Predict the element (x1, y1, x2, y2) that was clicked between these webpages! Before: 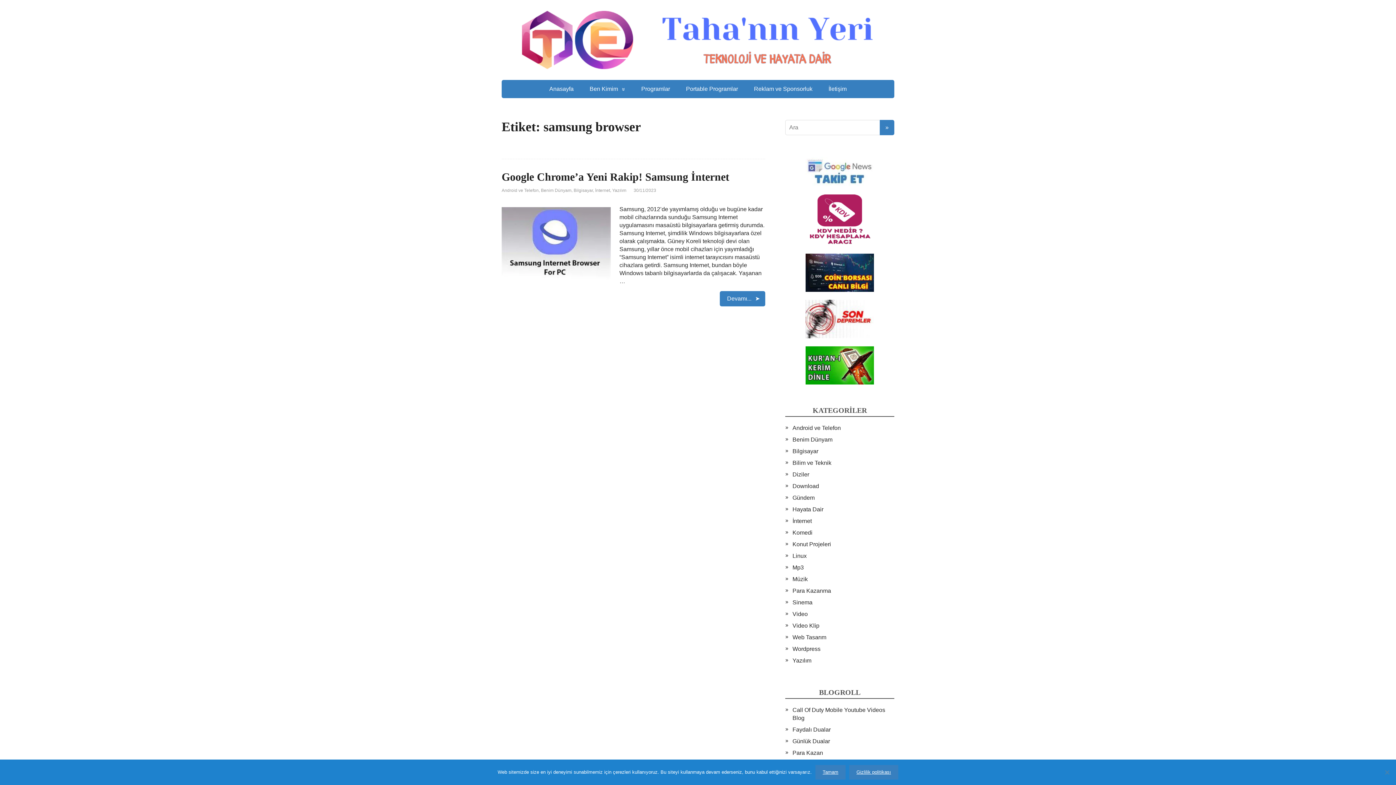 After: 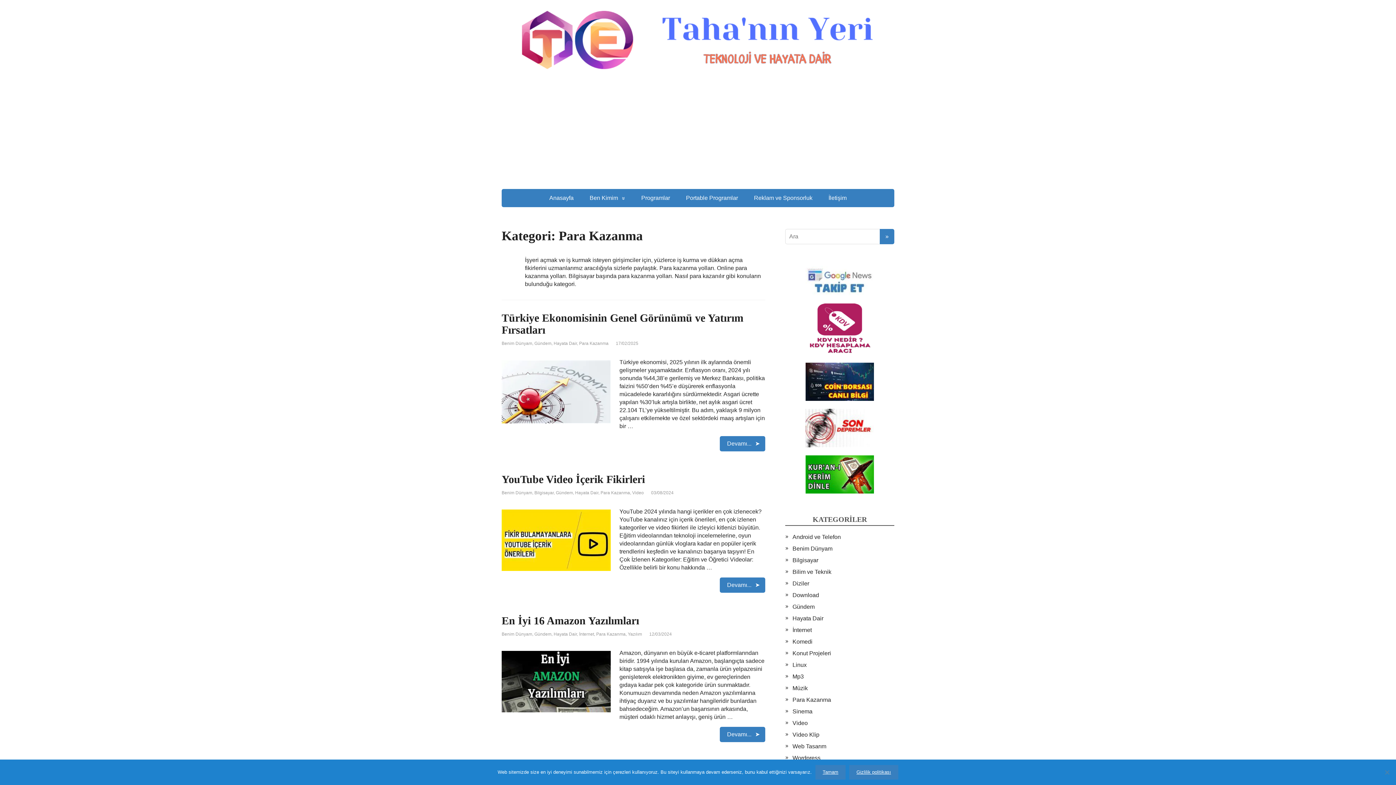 Action: label: Para Kazanma bbox: (792, 587, 831, 594)